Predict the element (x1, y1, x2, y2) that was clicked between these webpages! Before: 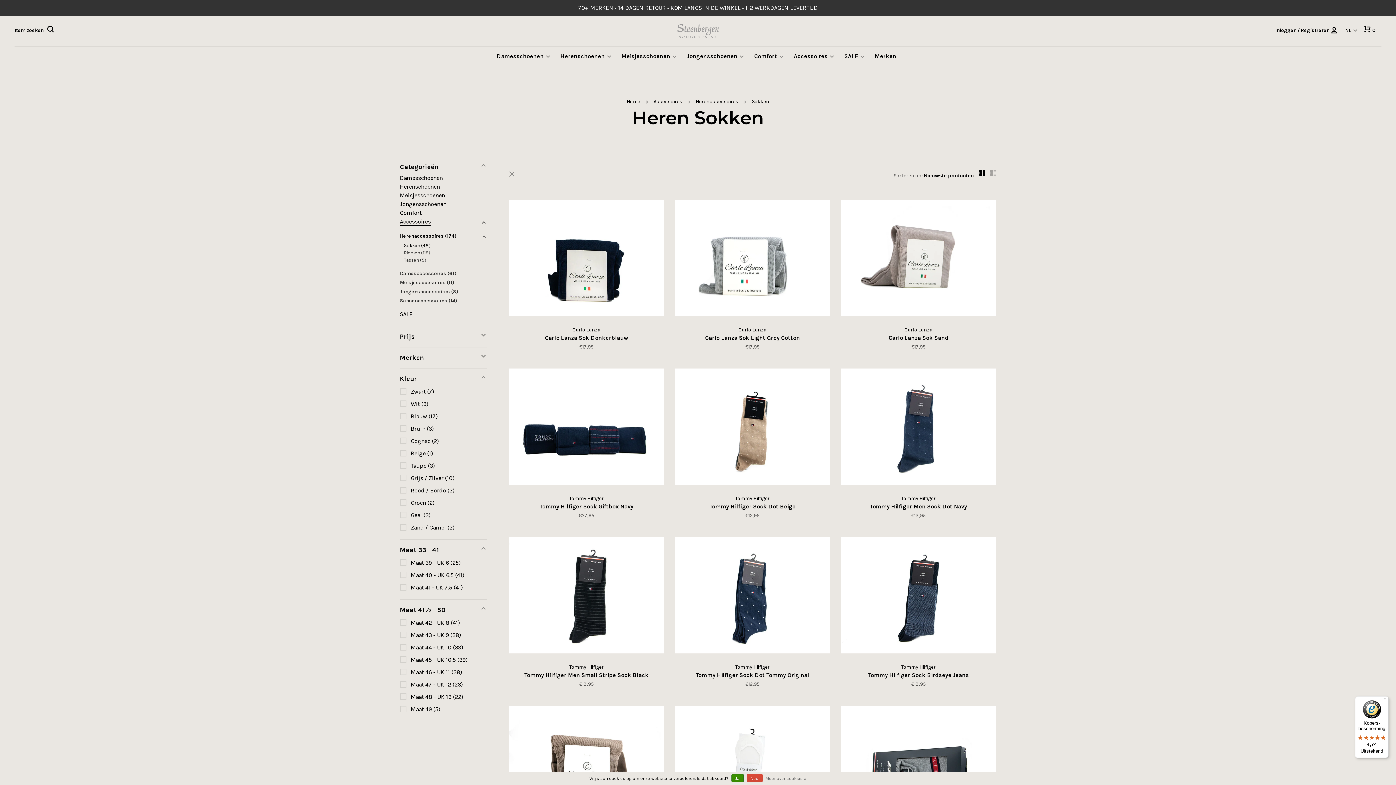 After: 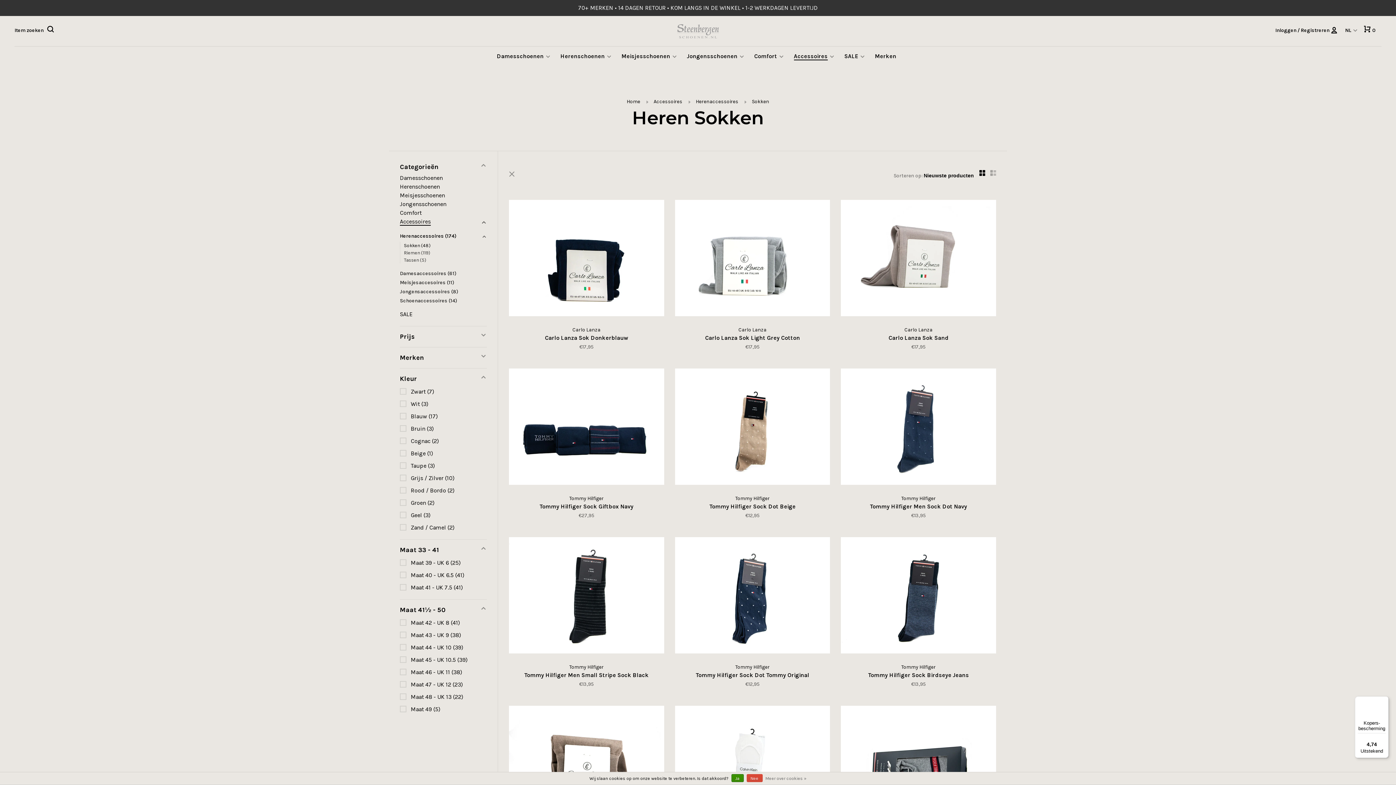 Action: bbox: (404, 242, 430, 248) label: Sokken (48)